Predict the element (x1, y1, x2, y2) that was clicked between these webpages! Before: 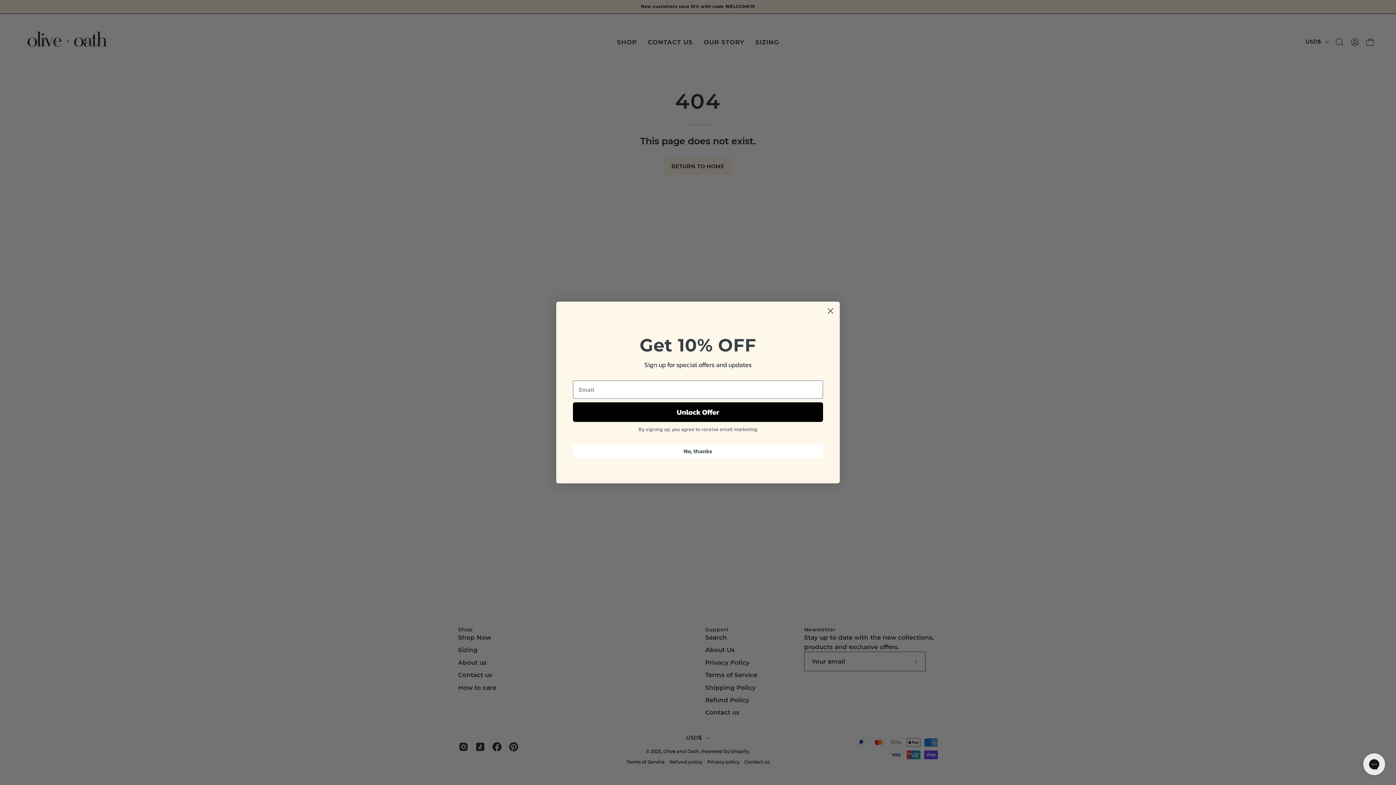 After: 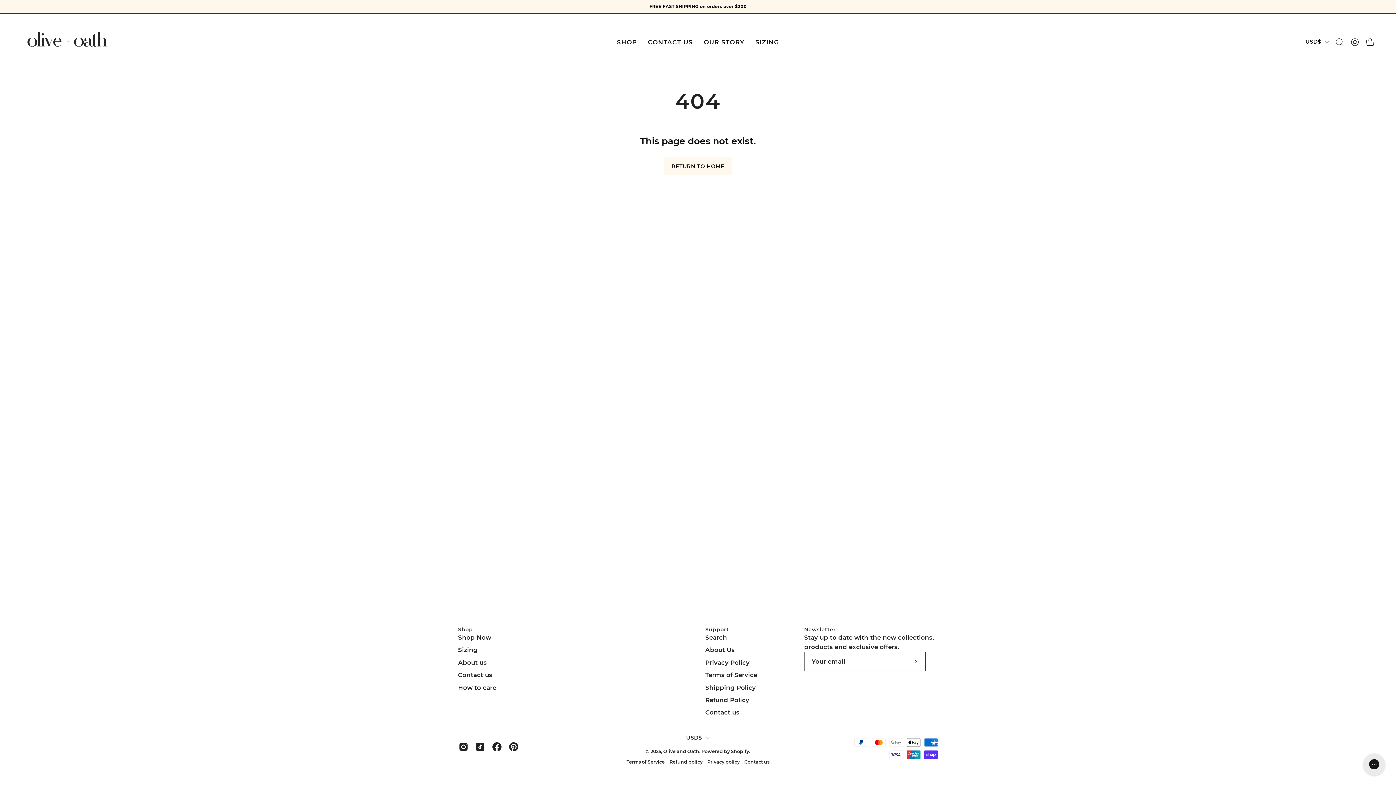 Action: bbox: (824, 304, 837, 317) label: Close dialog